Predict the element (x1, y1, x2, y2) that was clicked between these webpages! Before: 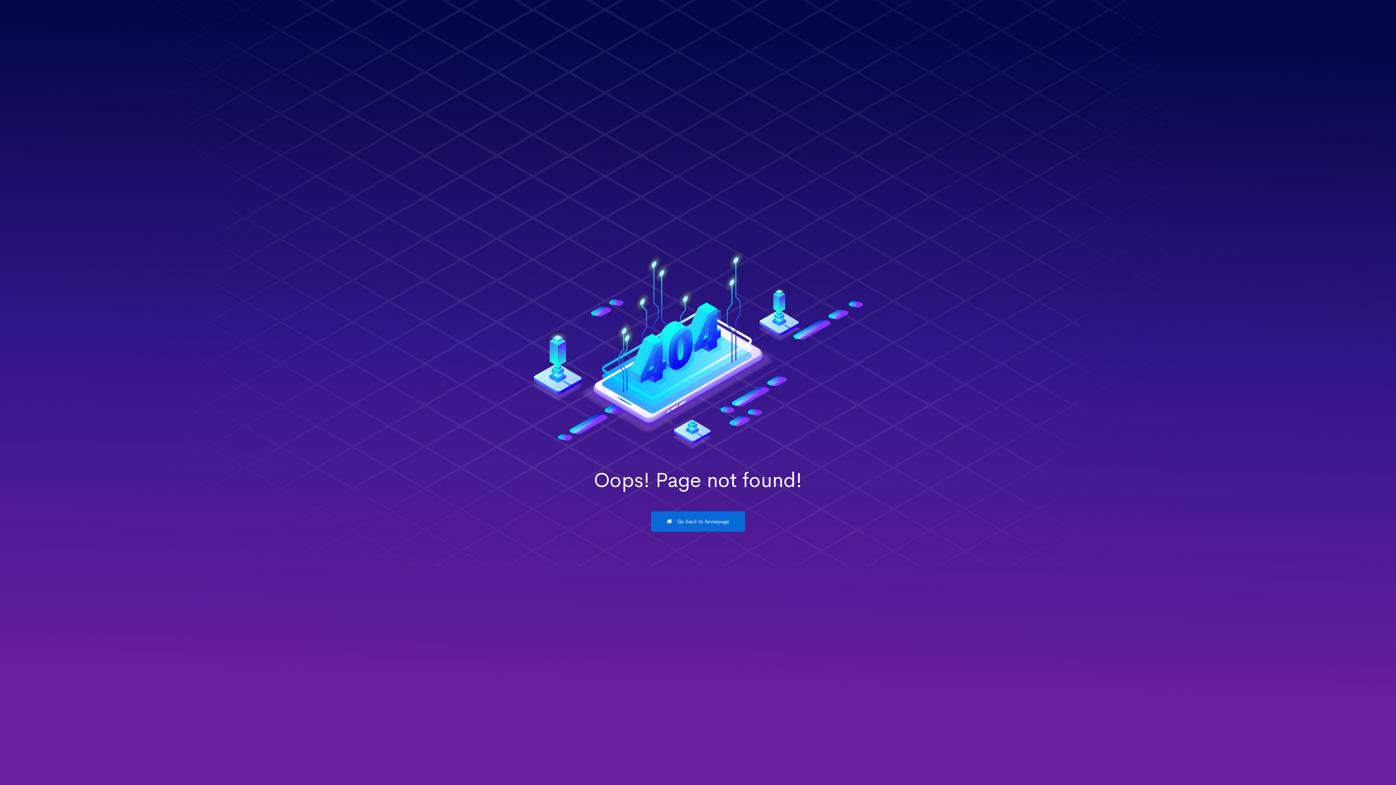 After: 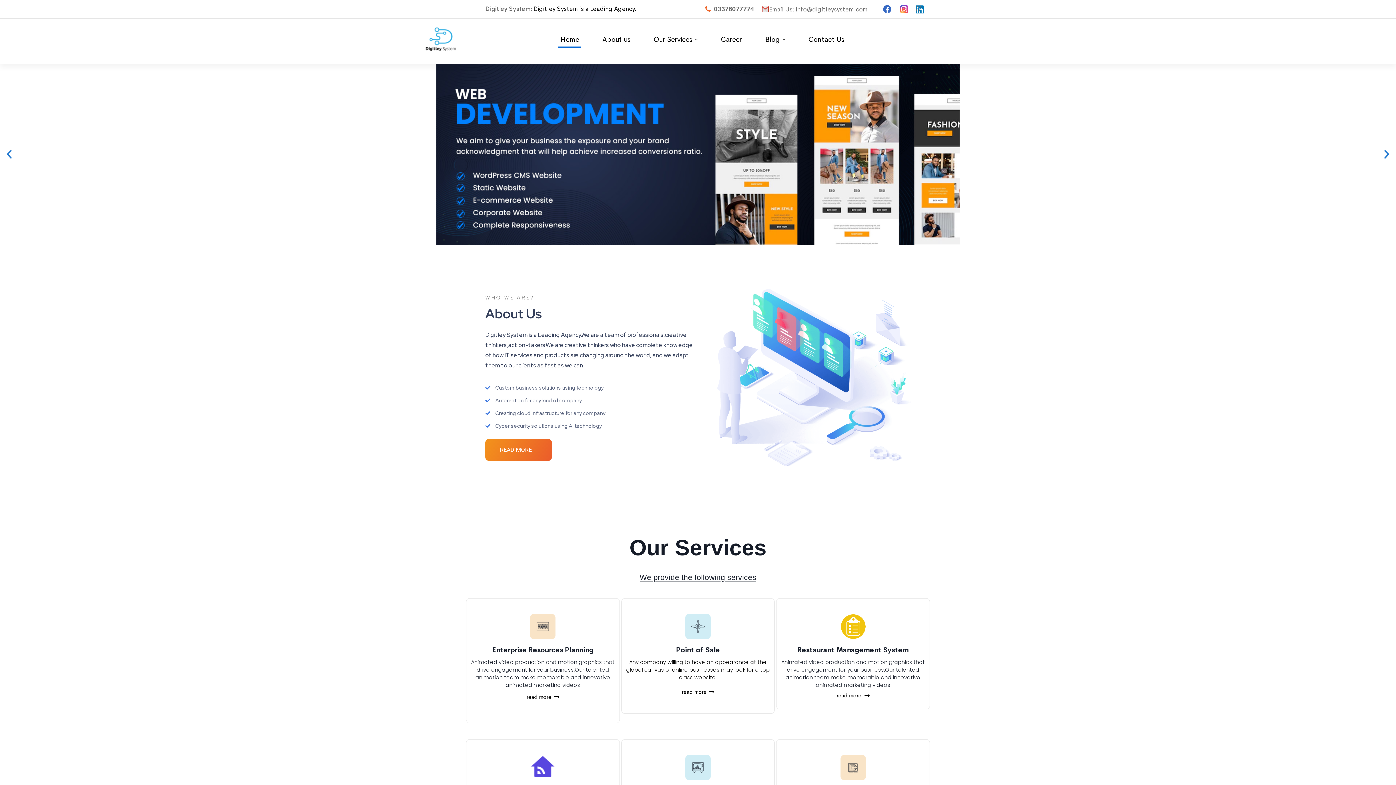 Action: label:  Go back to homepage bbox: (651, 511, 745, 531)